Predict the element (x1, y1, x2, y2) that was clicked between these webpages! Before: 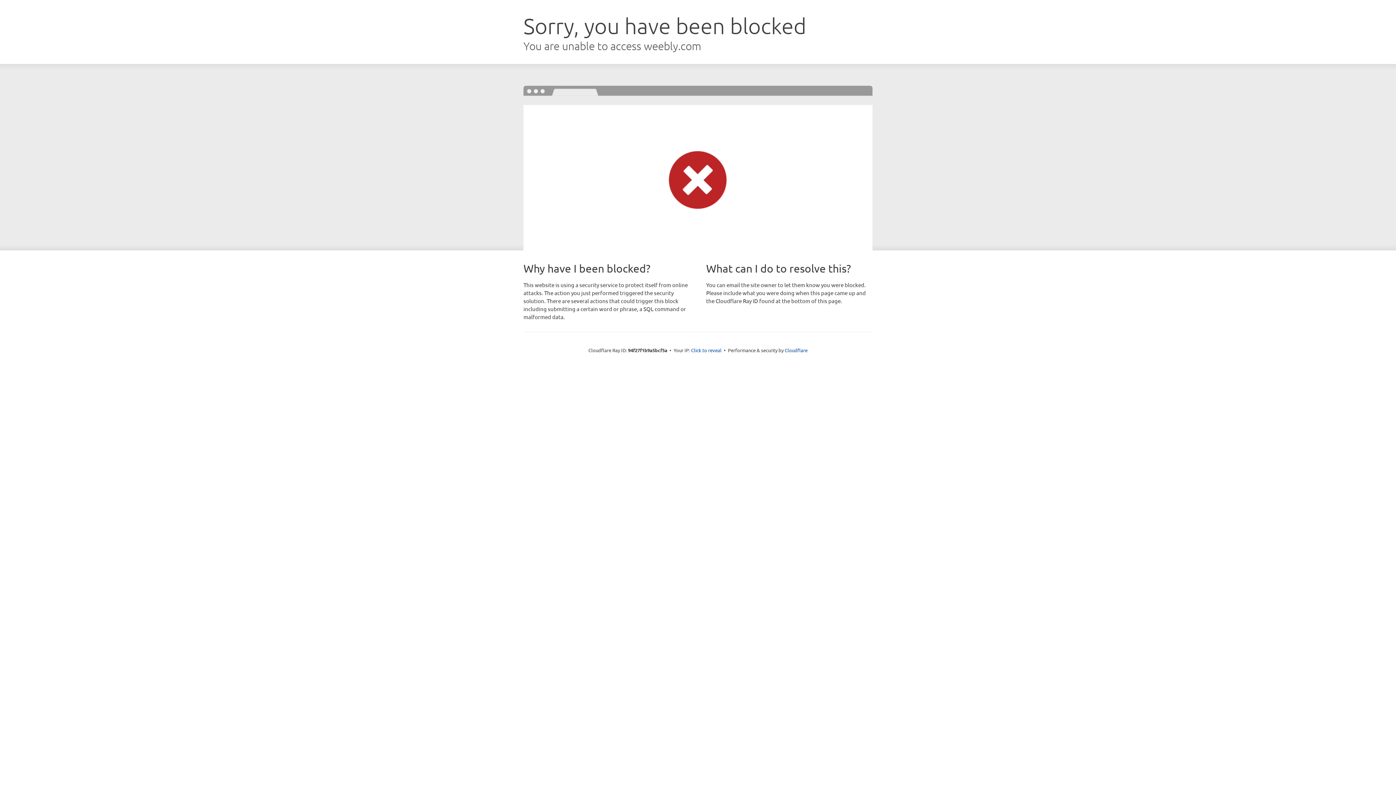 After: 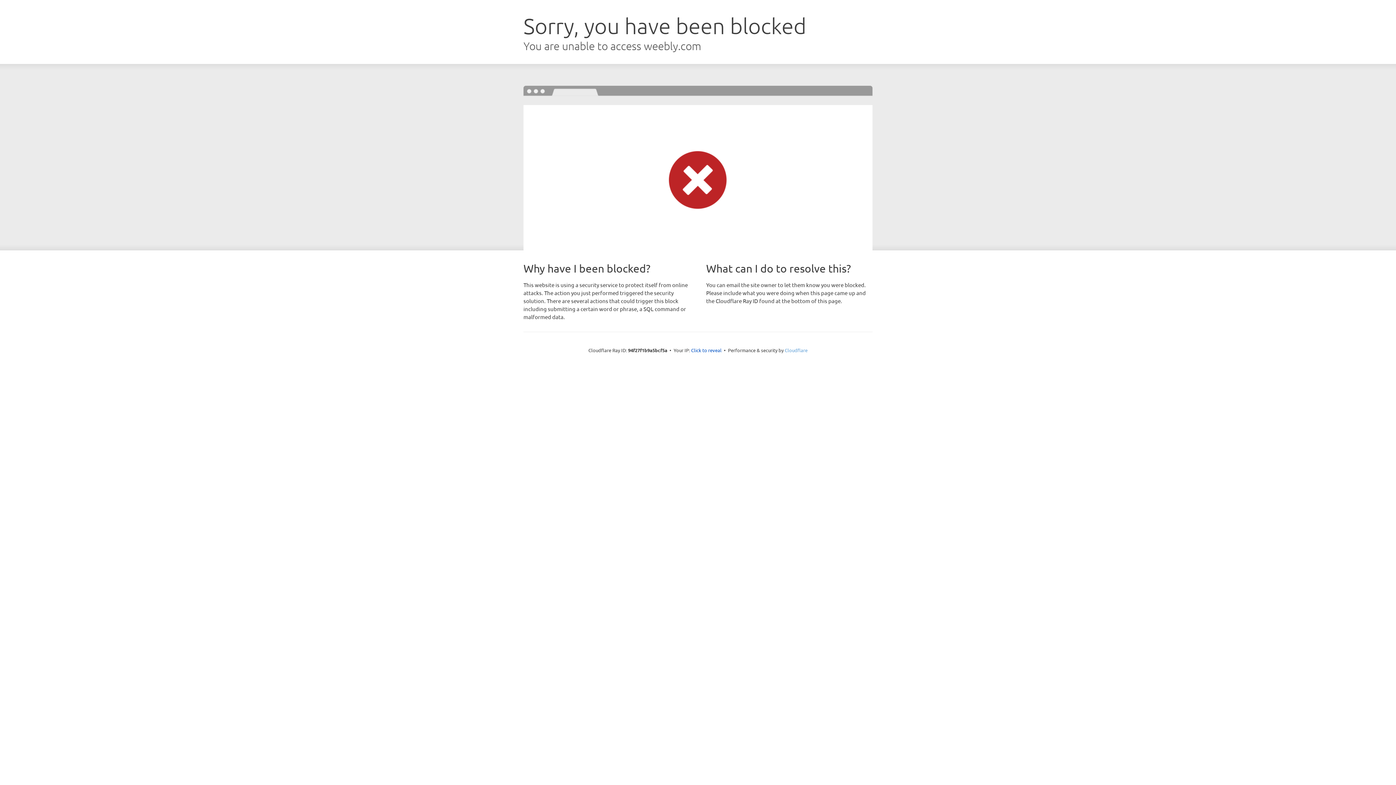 Action: label: Cloudflare bbox: (784, 347, 807, 353)